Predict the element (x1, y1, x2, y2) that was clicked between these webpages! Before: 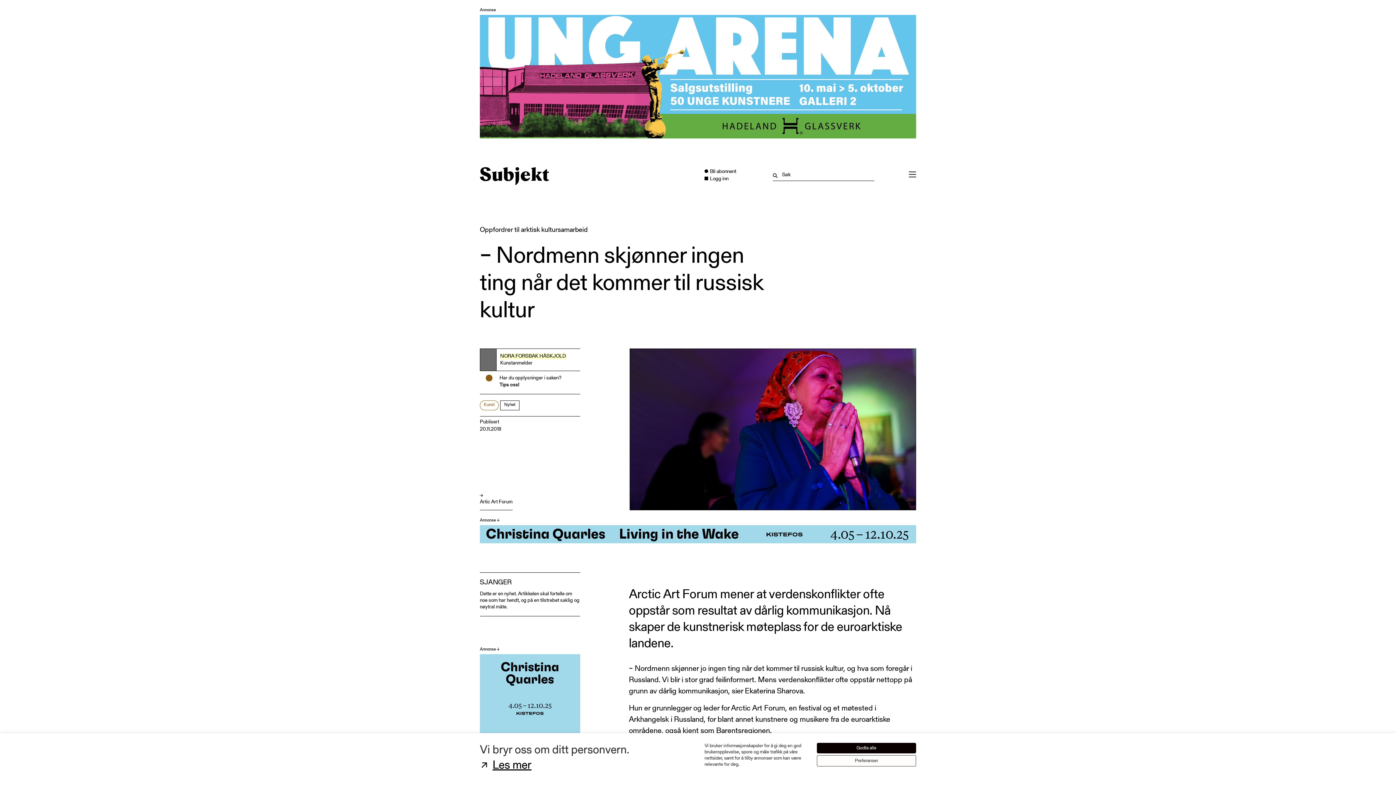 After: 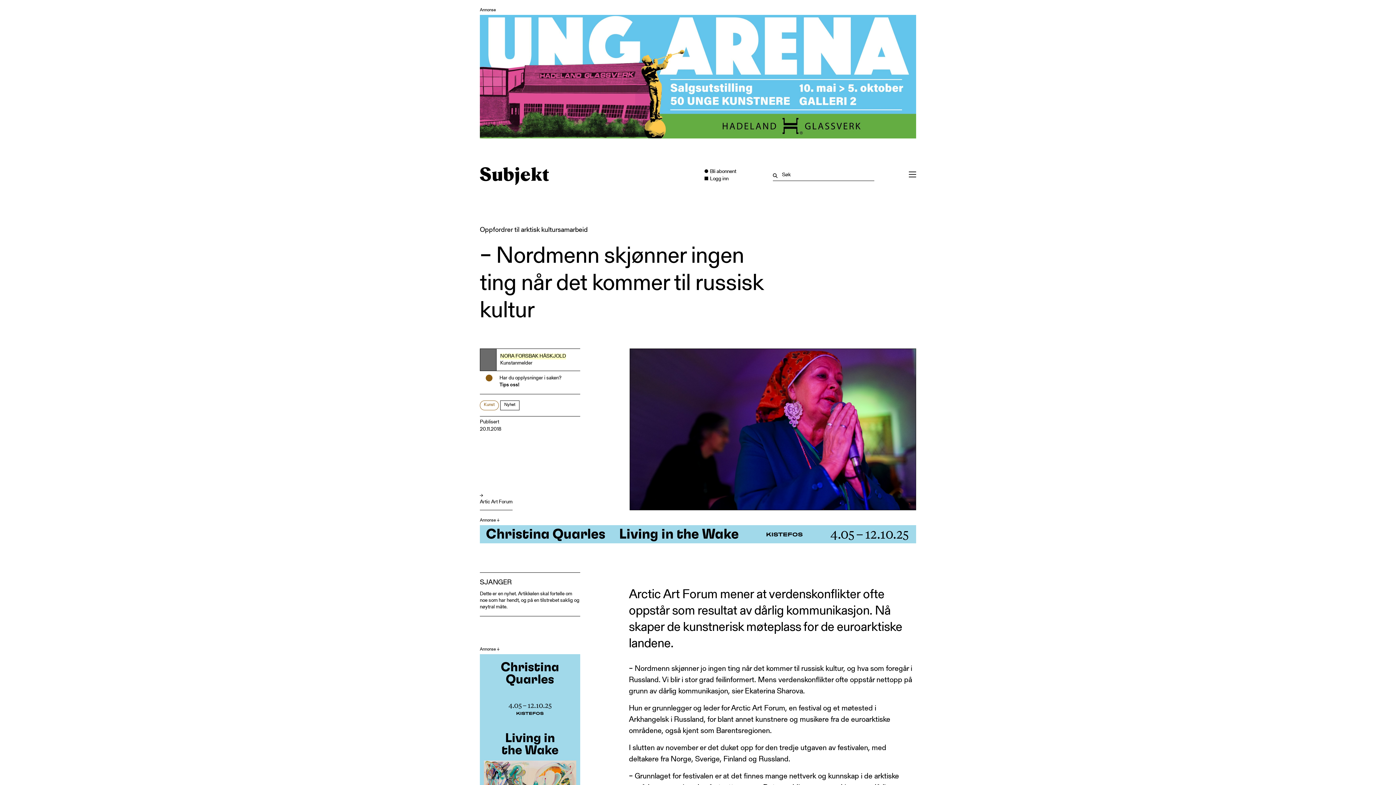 Action: bbox: (817, 743, 916, 753) label: Godta alle